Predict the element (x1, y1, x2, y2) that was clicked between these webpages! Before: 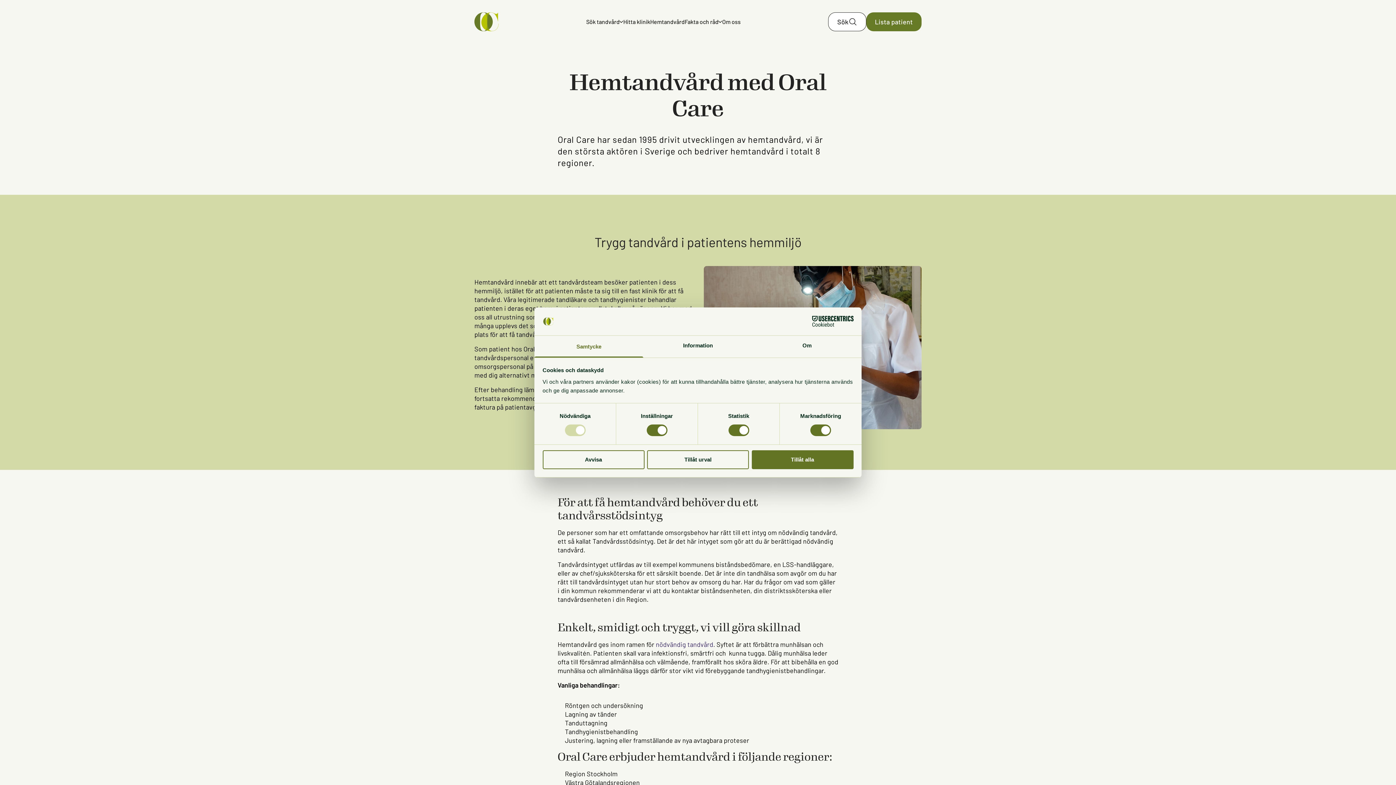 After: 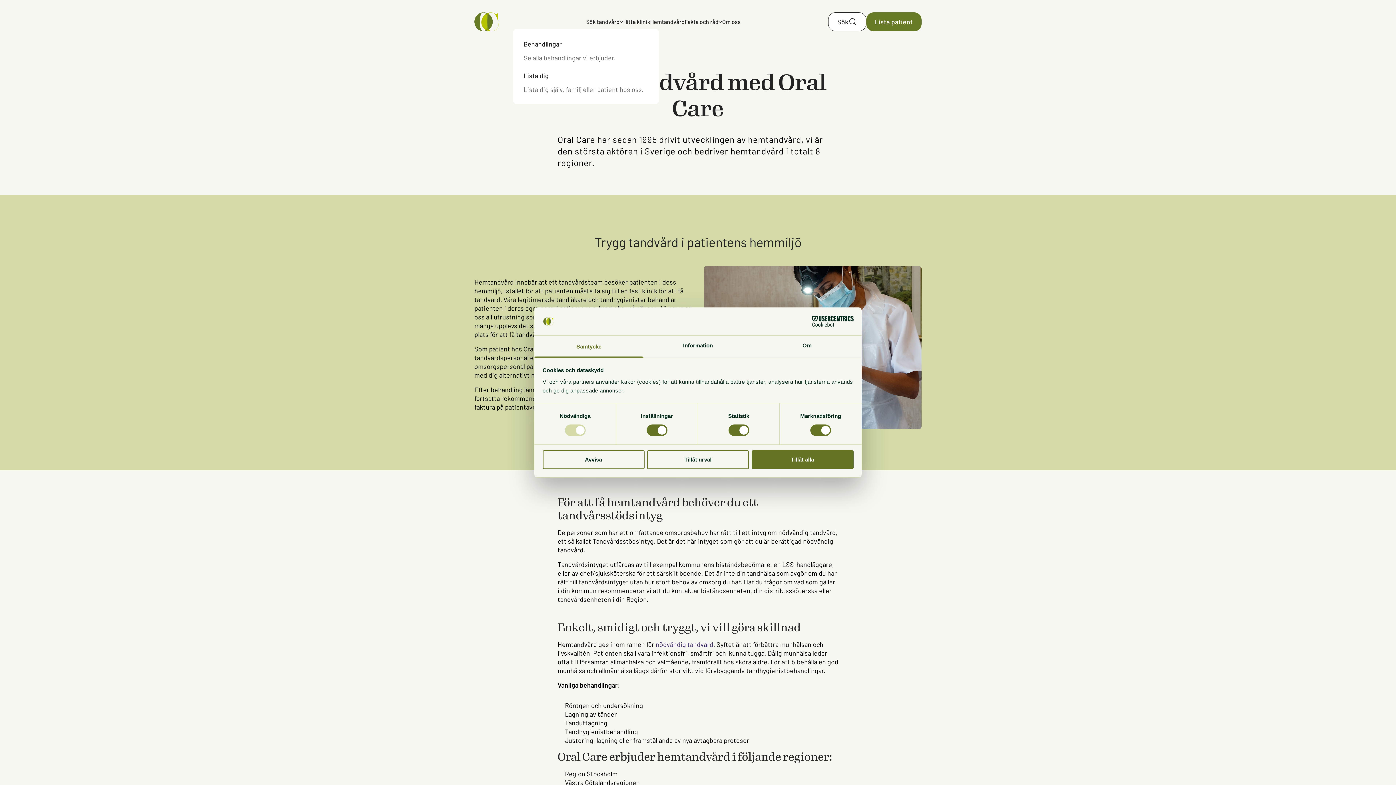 Action: bbox: (586, 17, 623, 26) label: Sök tandvård